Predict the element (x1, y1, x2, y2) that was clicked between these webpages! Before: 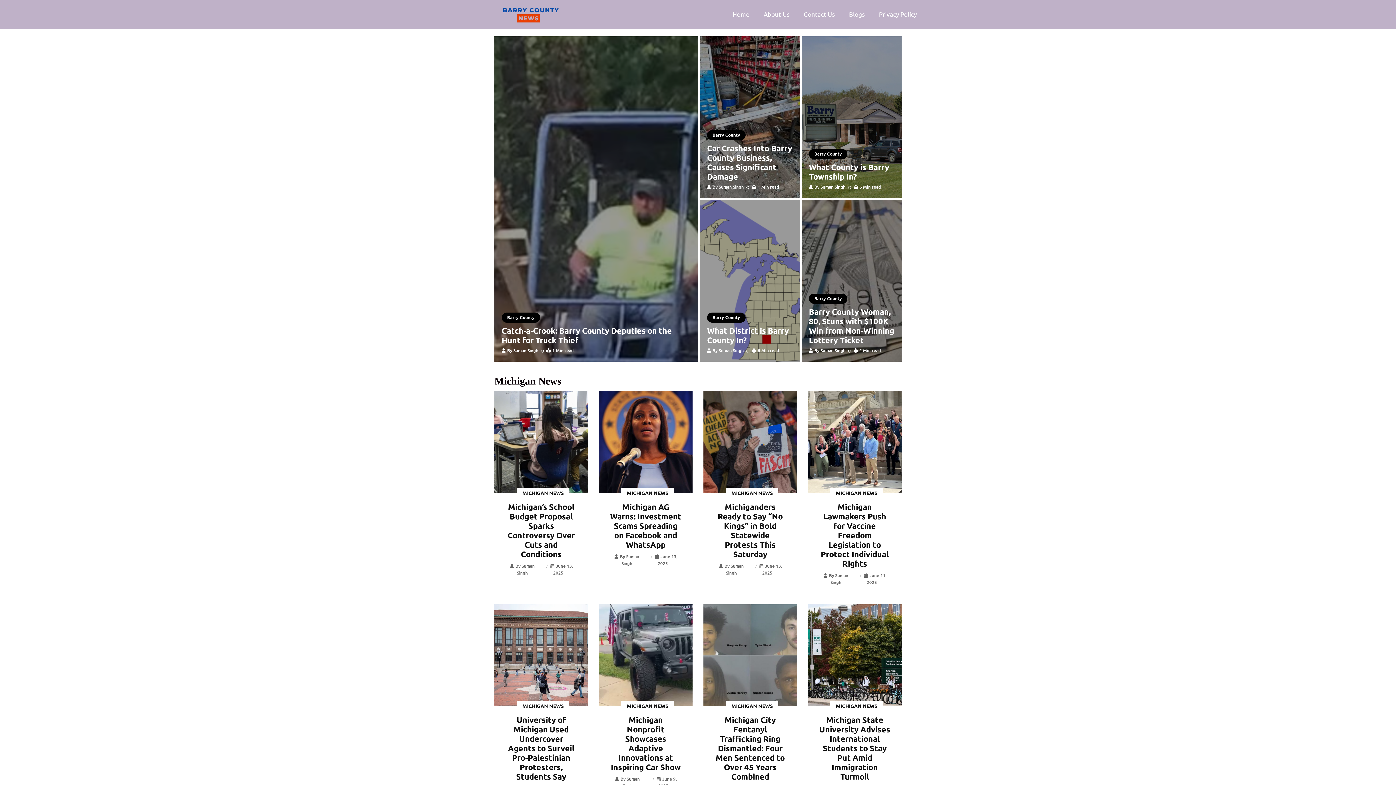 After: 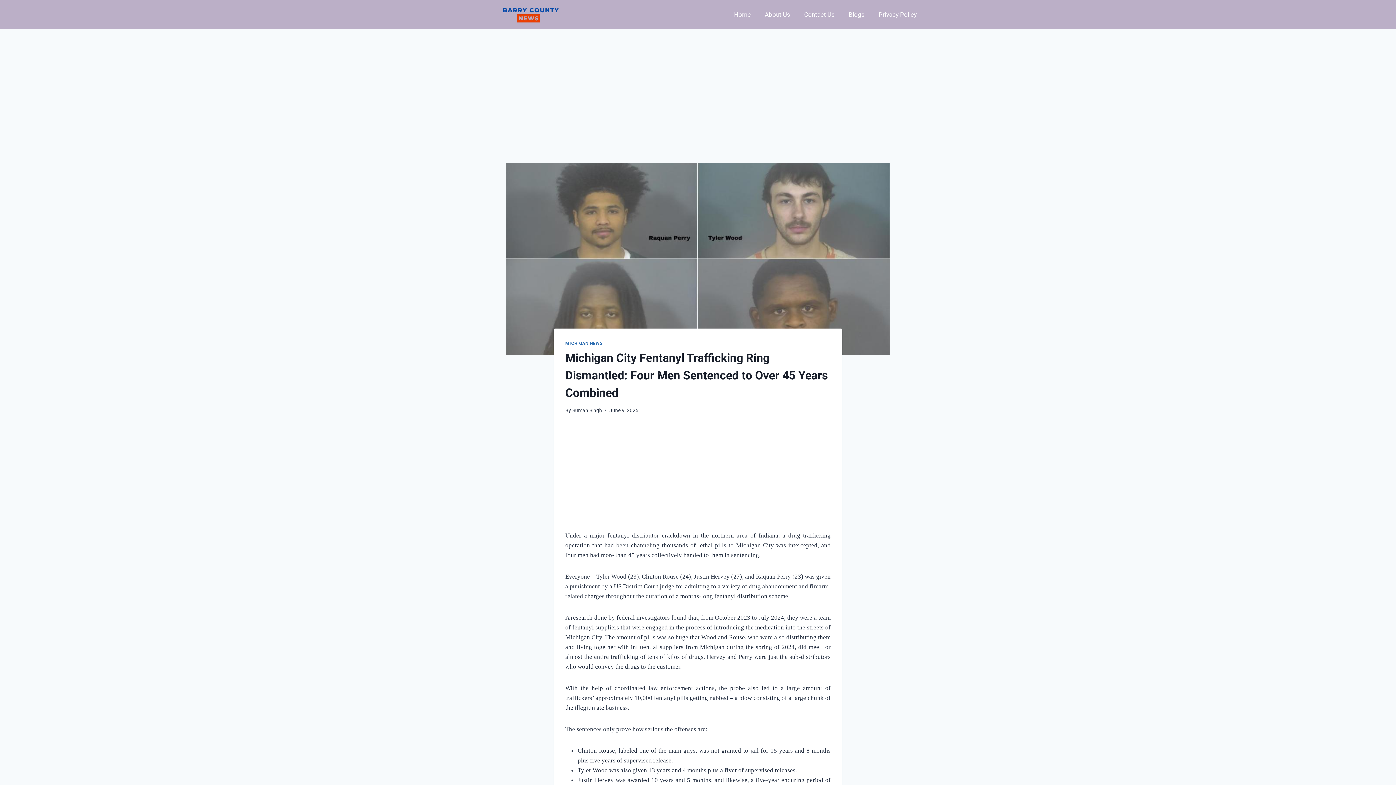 Action: label: Michigan City Fentanyl Trafficking Ring Dismantled: Four Men Sentenced to Over 45 Years Combined bbox: (715, 716, 785, 772)